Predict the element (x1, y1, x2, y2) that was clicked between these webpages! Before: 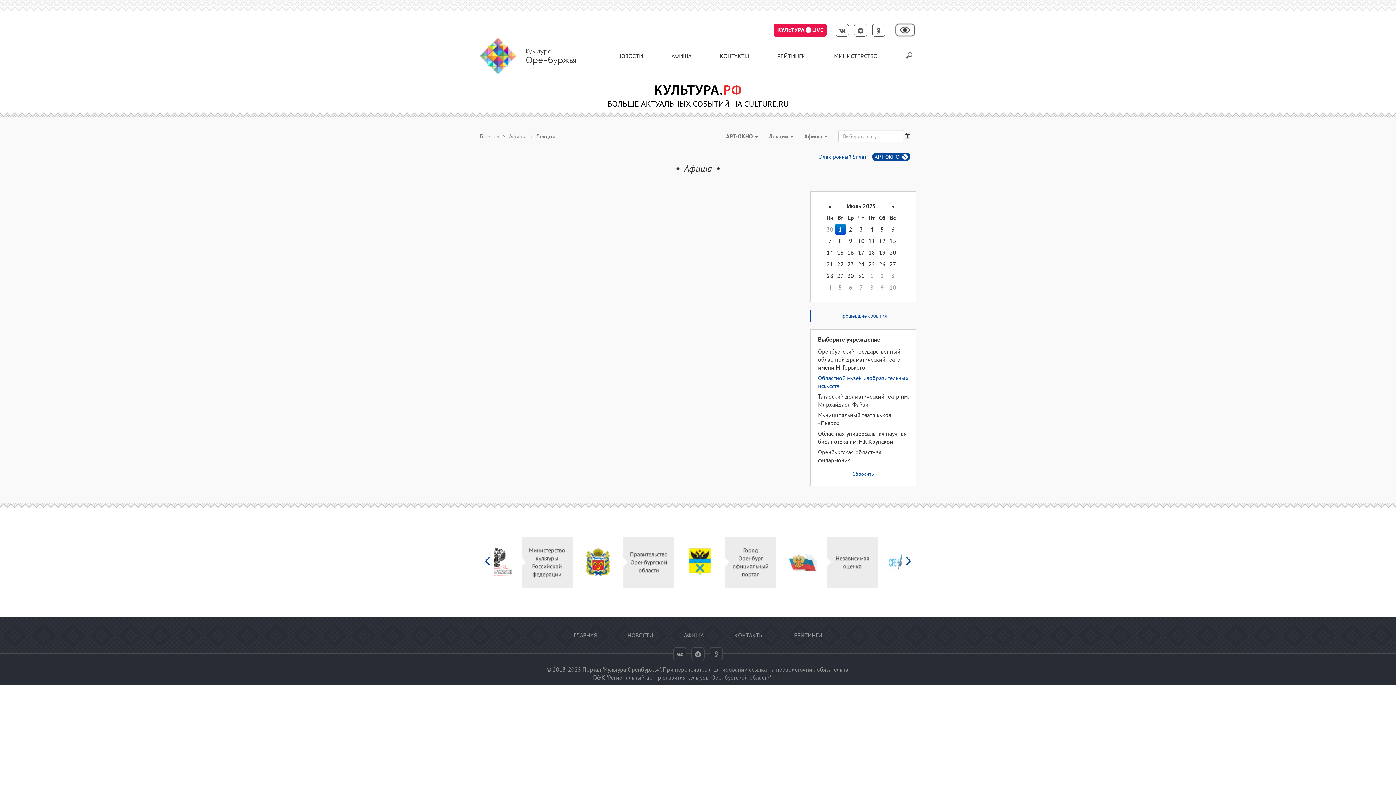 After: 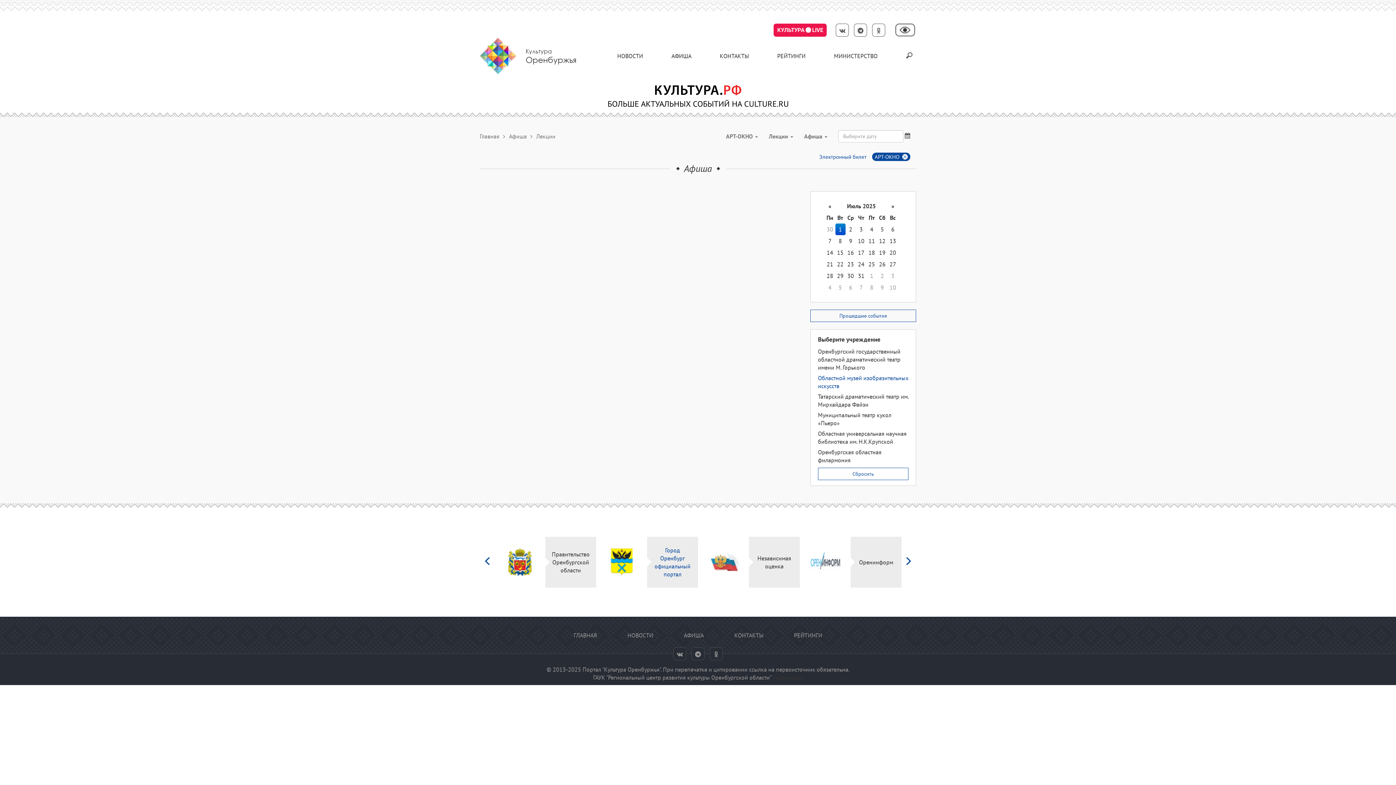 Action: label: Город Оренбург официальный портал bbox: (754, 546, 794, 578)